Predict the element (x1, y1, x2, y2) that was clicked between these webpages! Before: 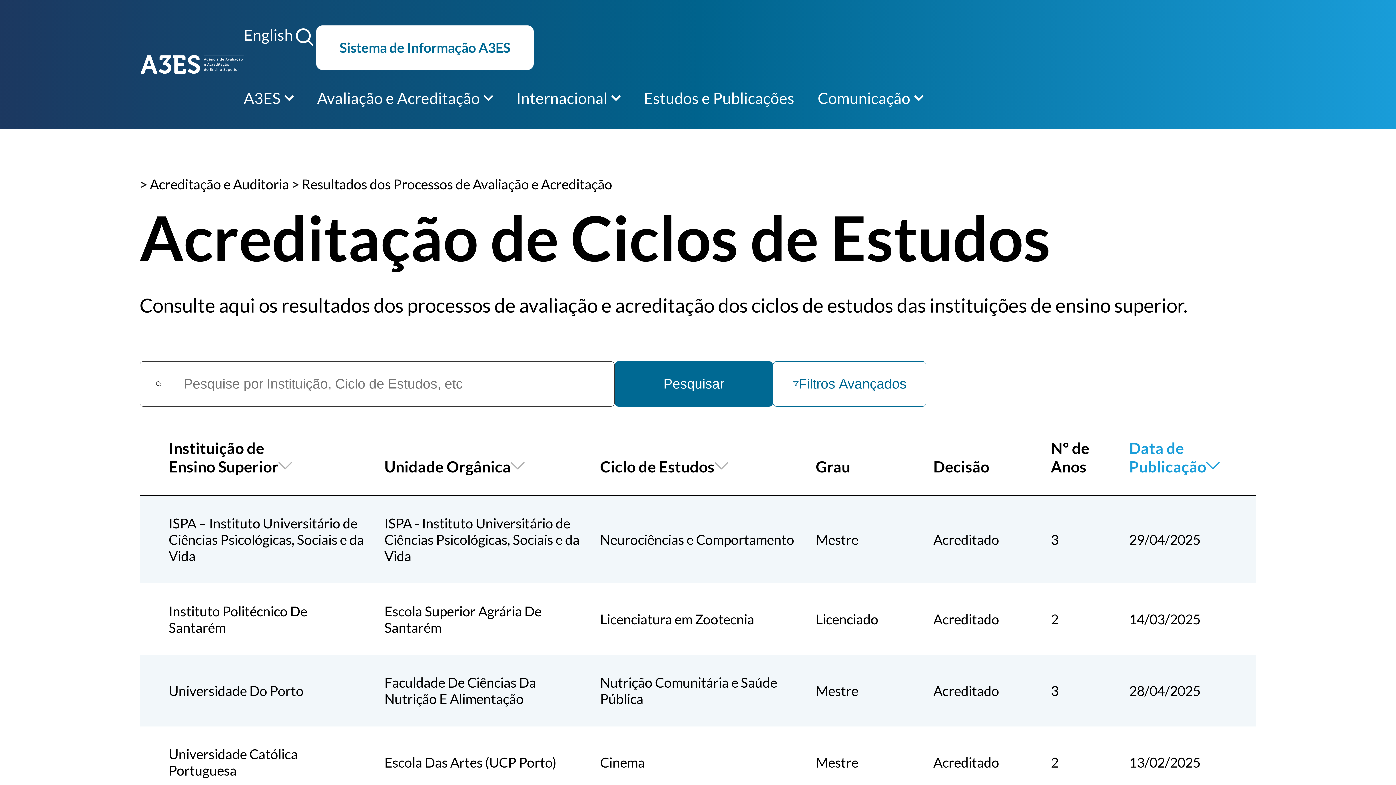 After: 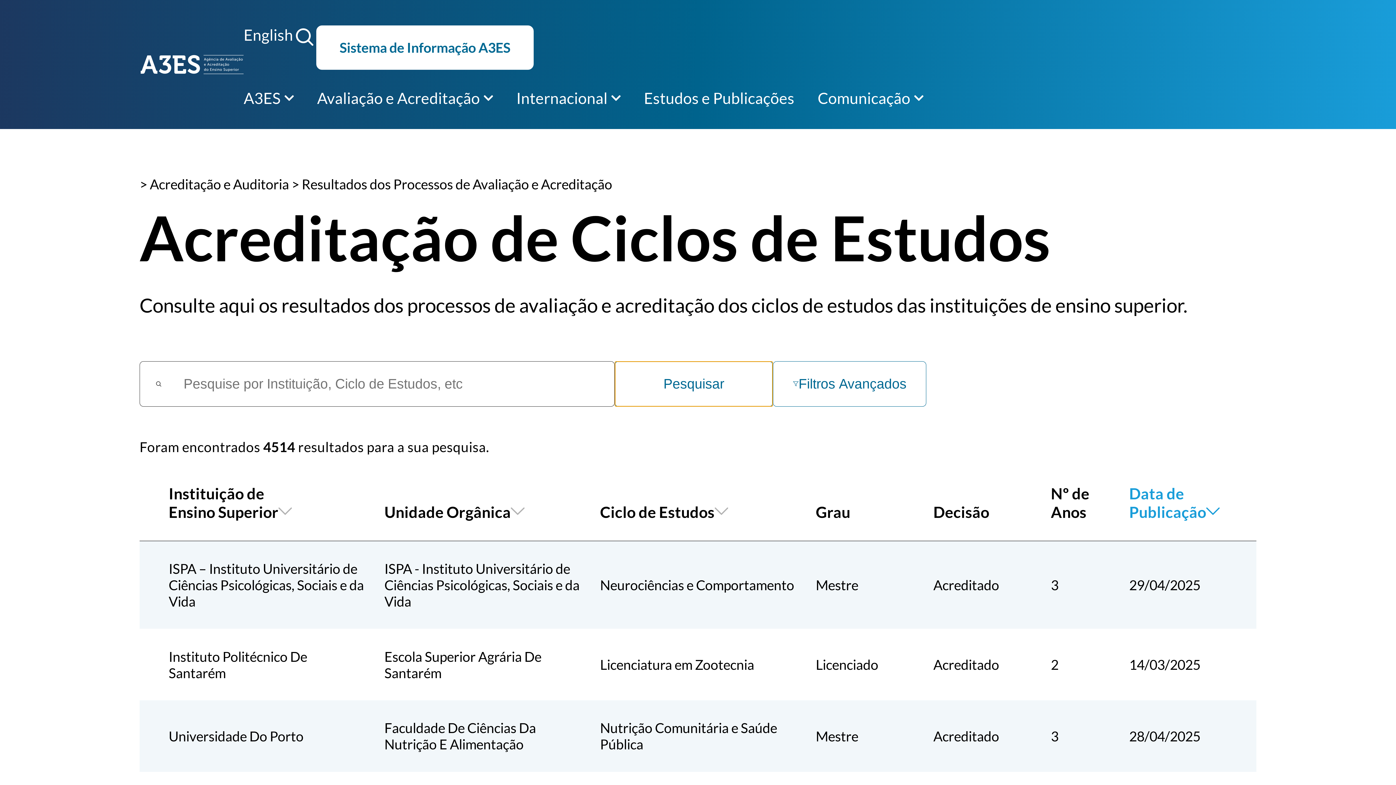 Action: bbox: (614, 361, 773, 406) label: Pesquisar